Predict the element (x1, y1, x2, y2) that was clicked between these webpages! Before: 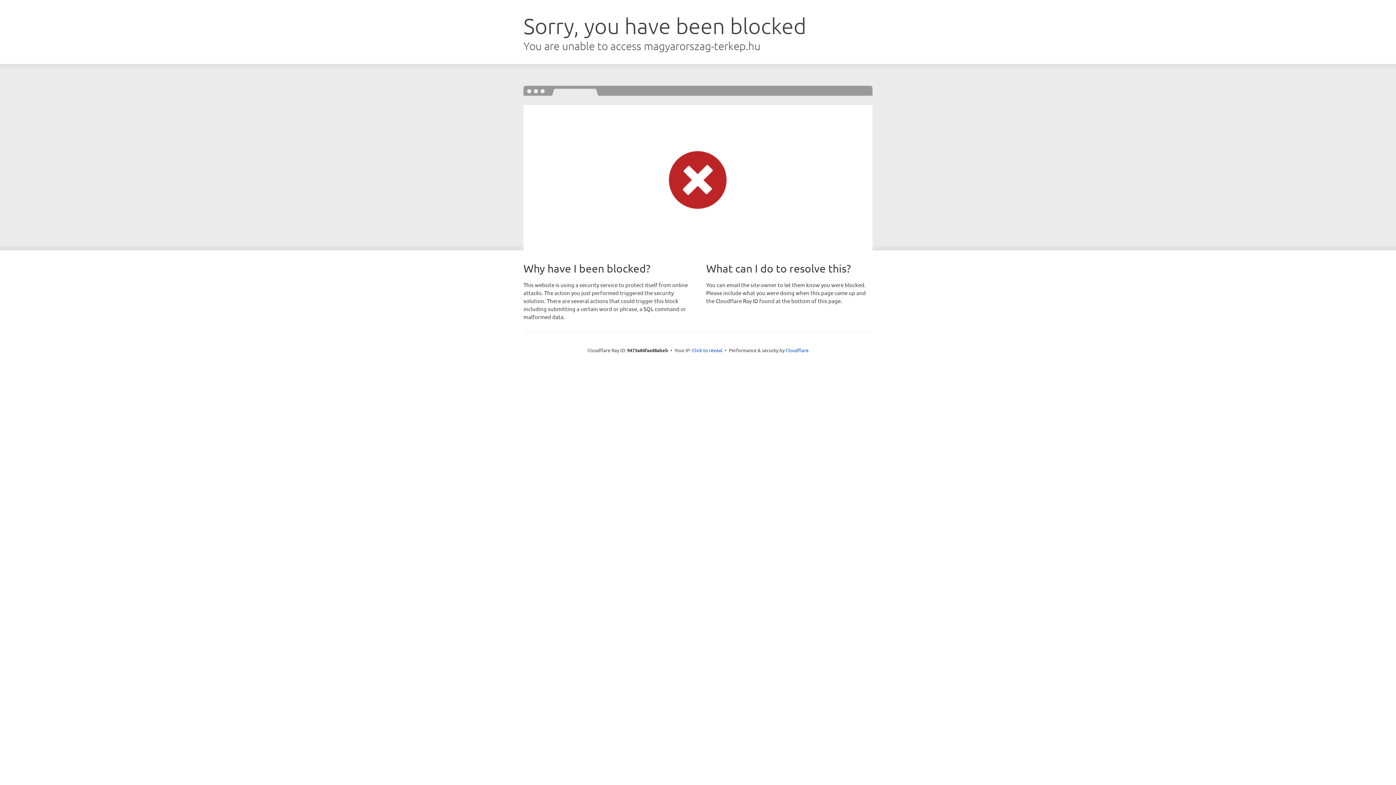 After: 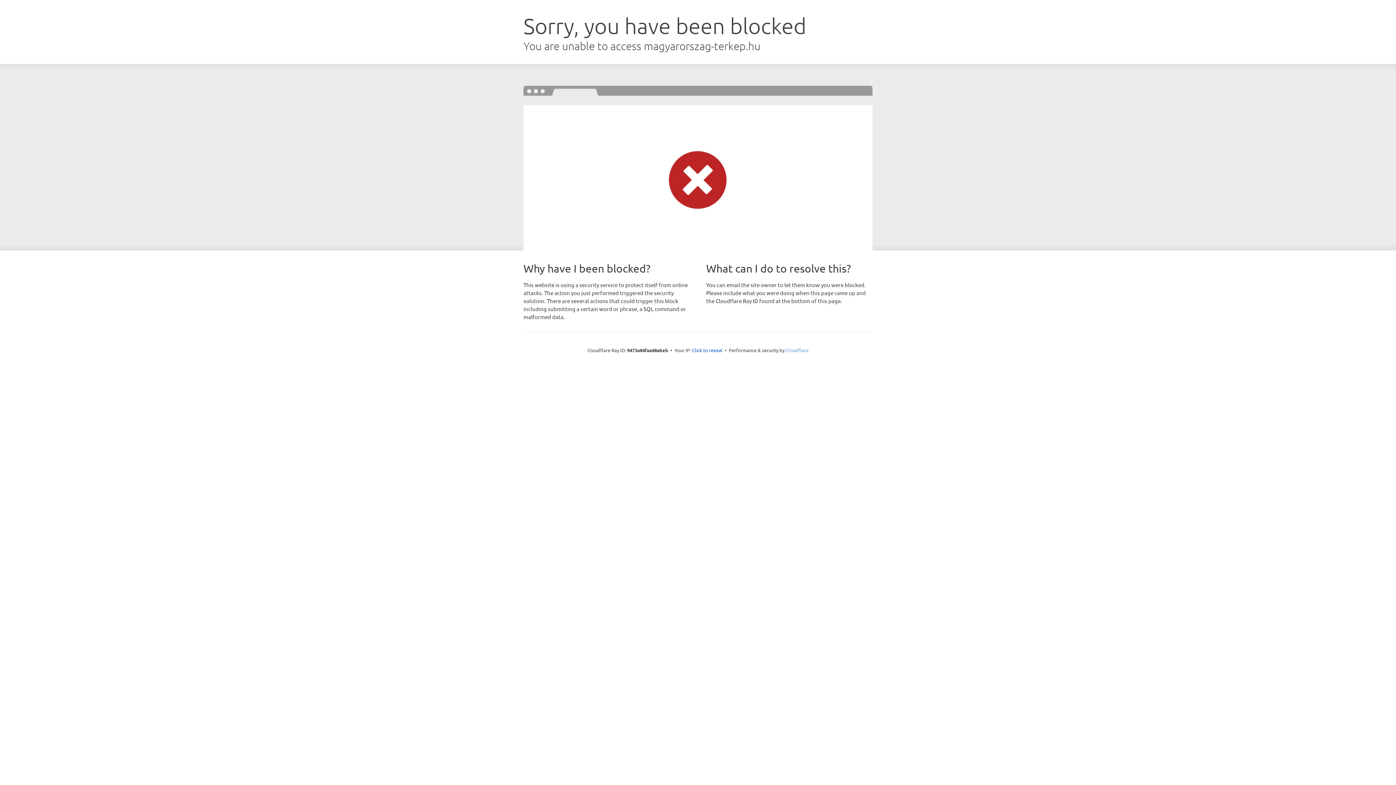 Action: bbox: (785, 347, 808, 353) label: Cloudflare